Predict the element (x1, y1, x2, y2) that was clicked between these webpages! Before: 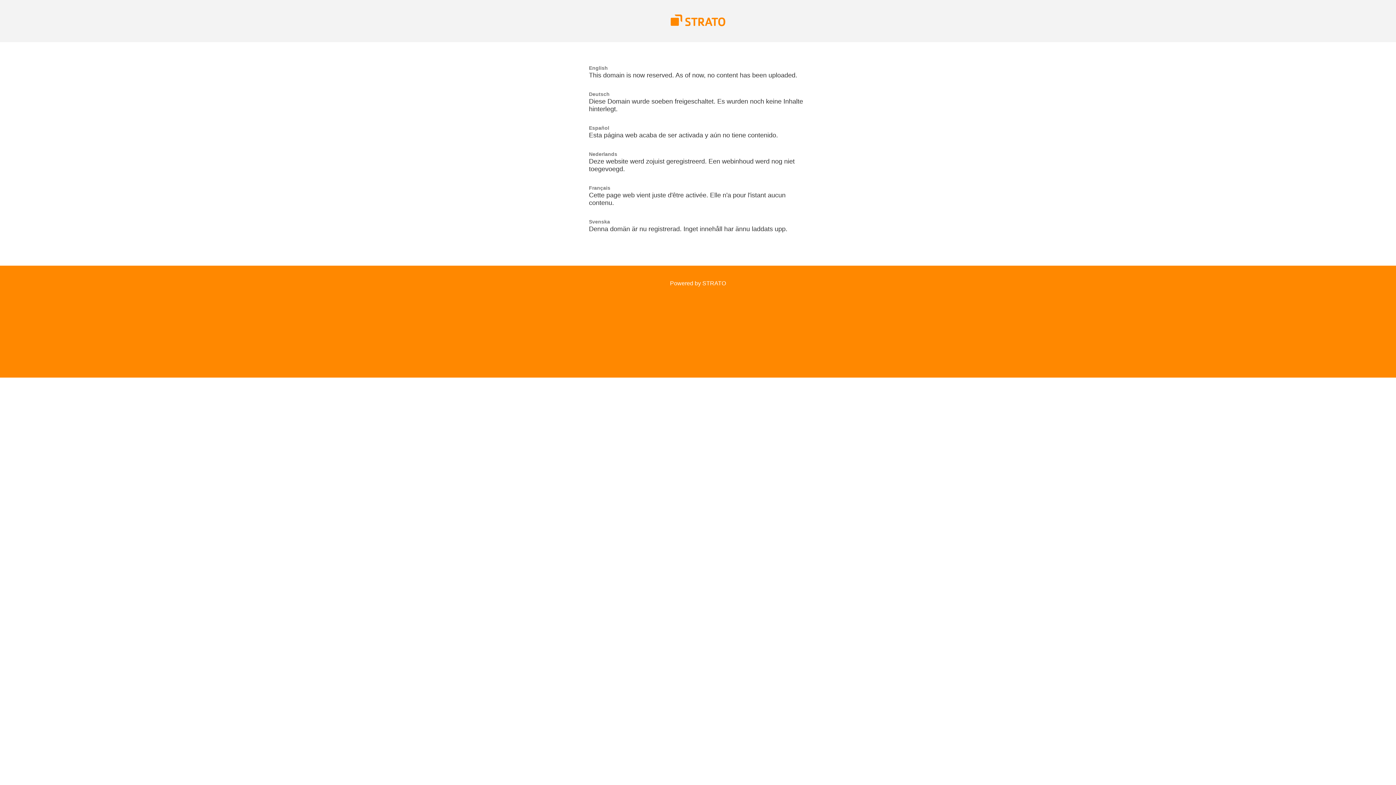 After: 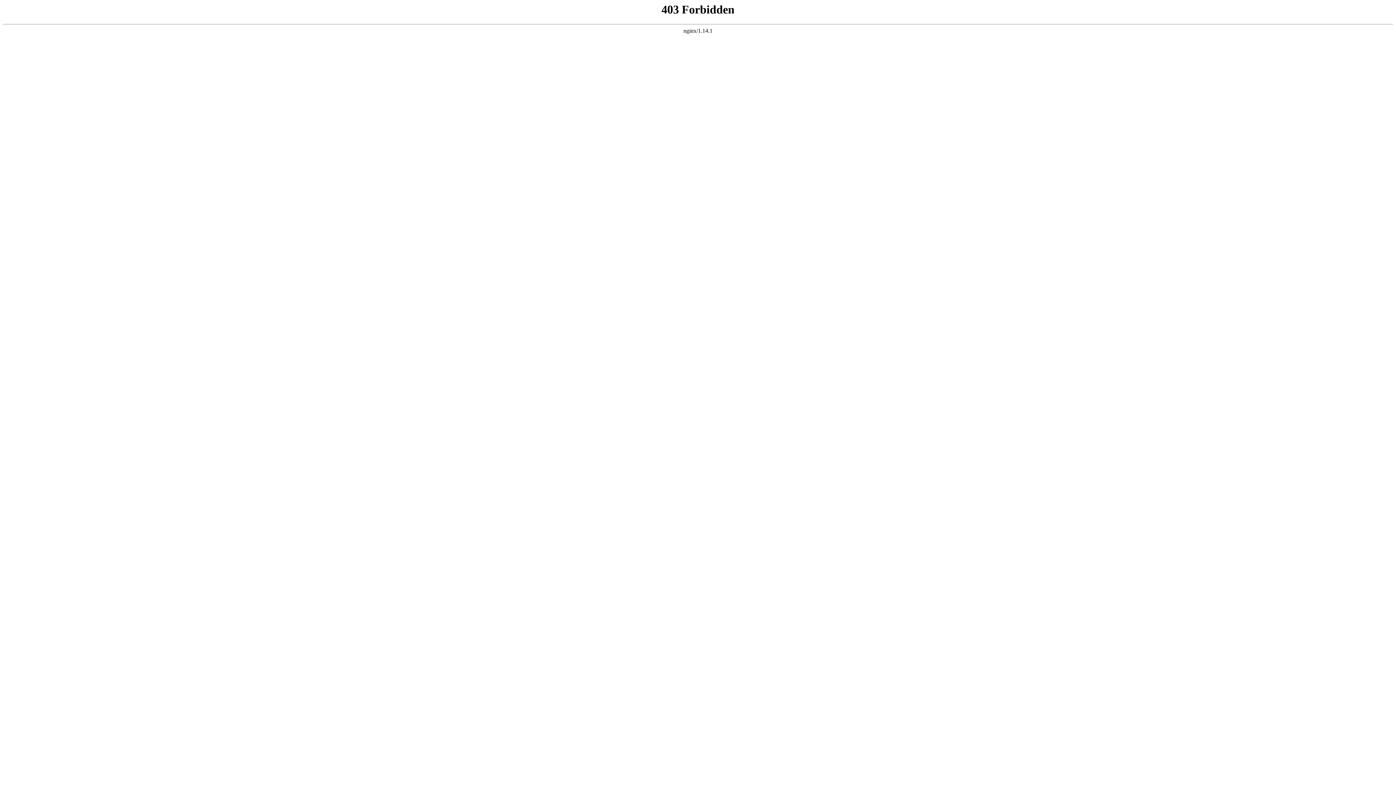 Action: bbox: (670, 21, 725, 27)